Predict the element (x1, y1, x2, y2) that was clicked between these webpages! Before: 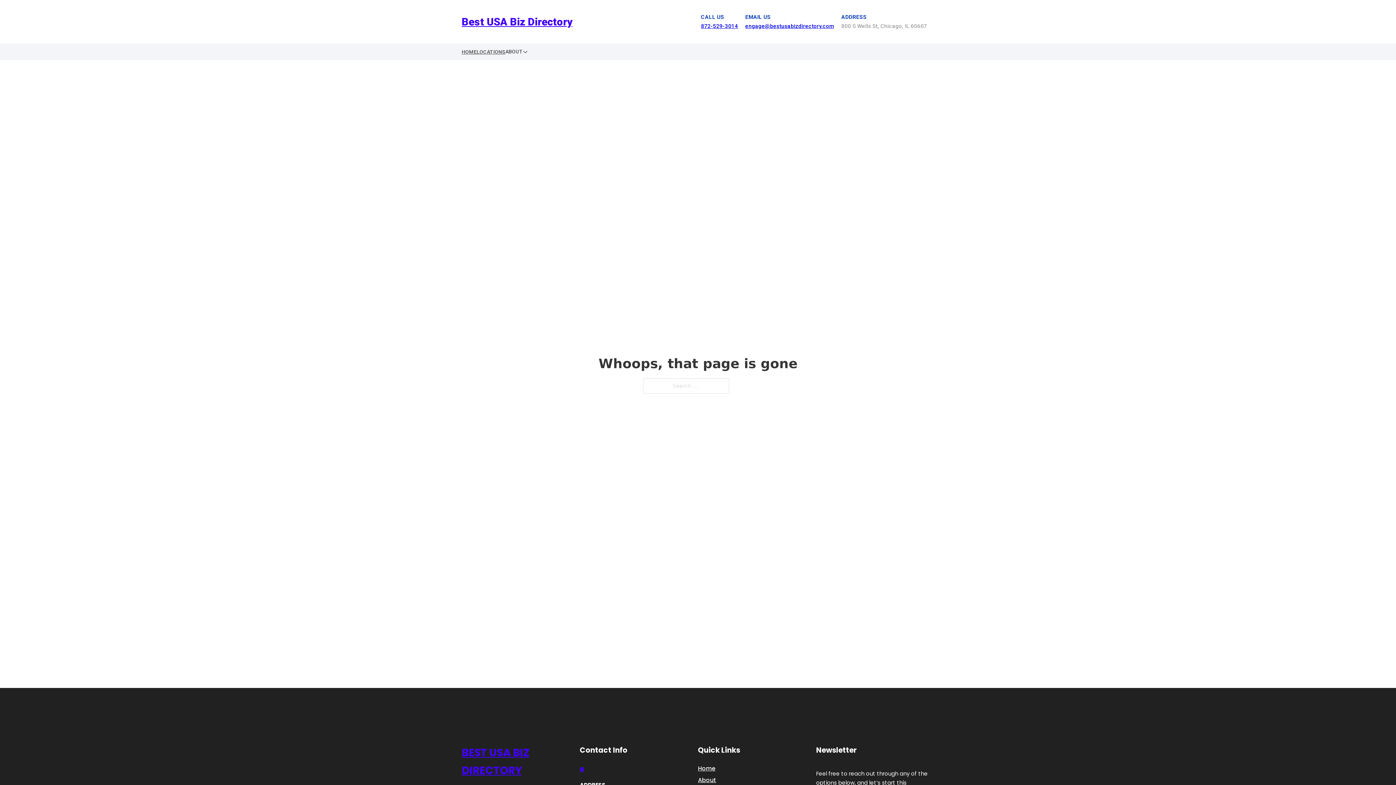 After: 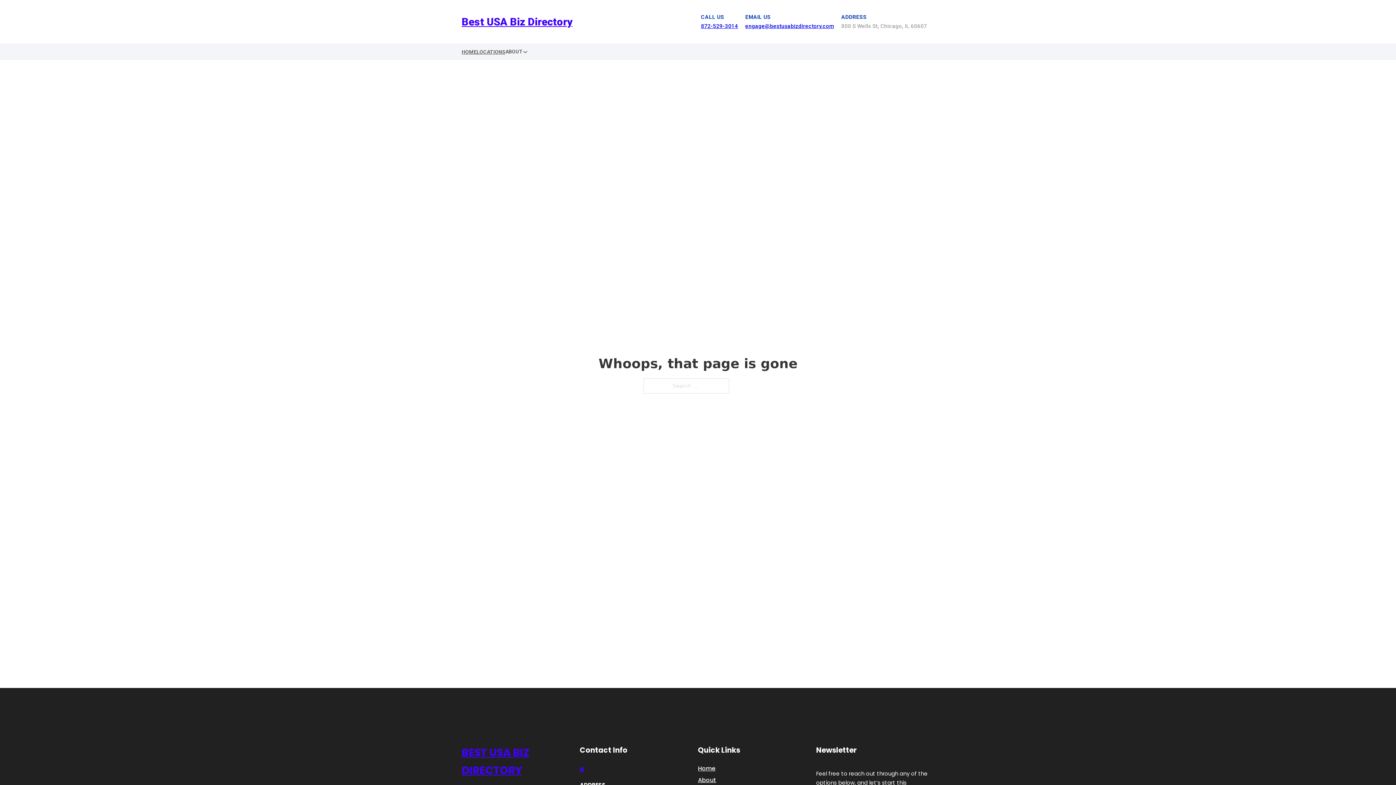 Action: label: 872-529-3014 bbox: (701, 22, 738, 29)